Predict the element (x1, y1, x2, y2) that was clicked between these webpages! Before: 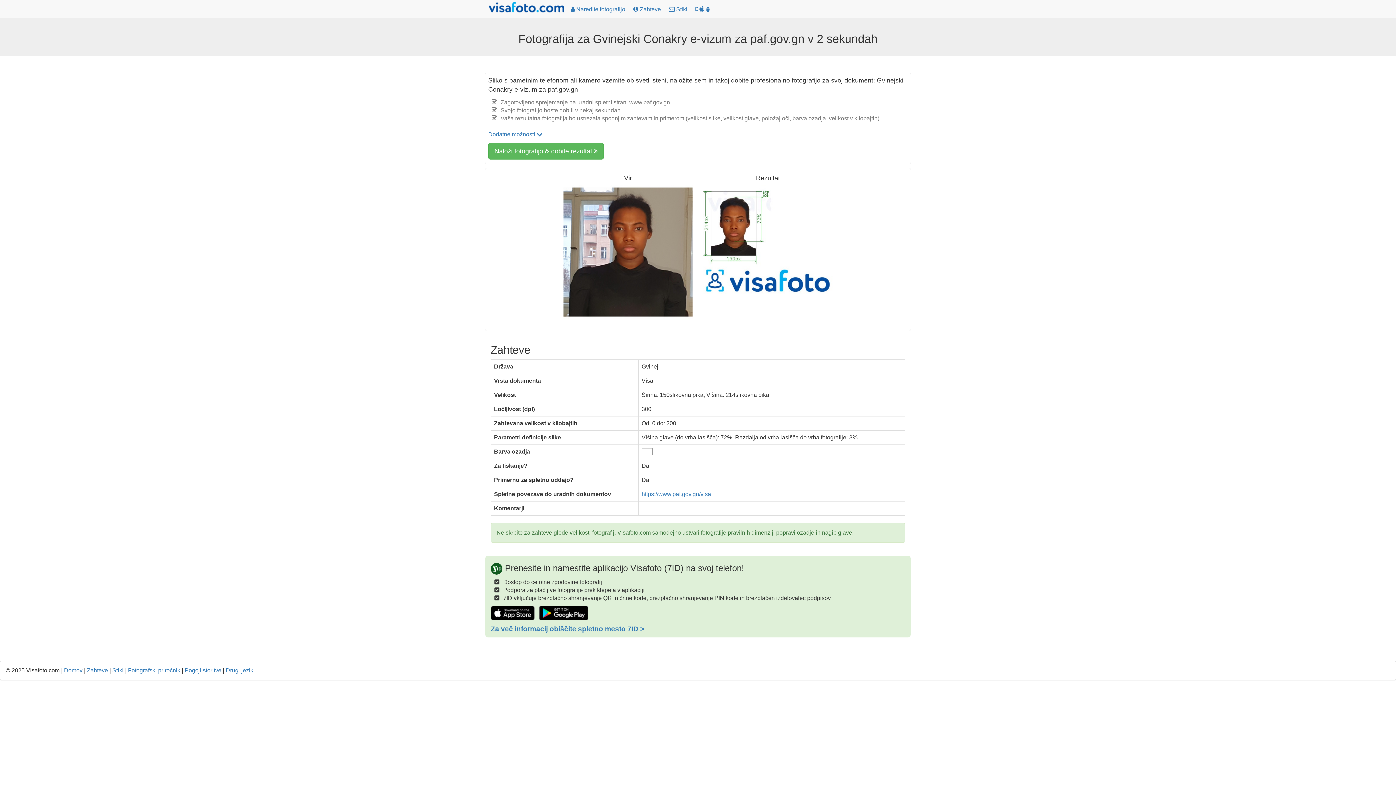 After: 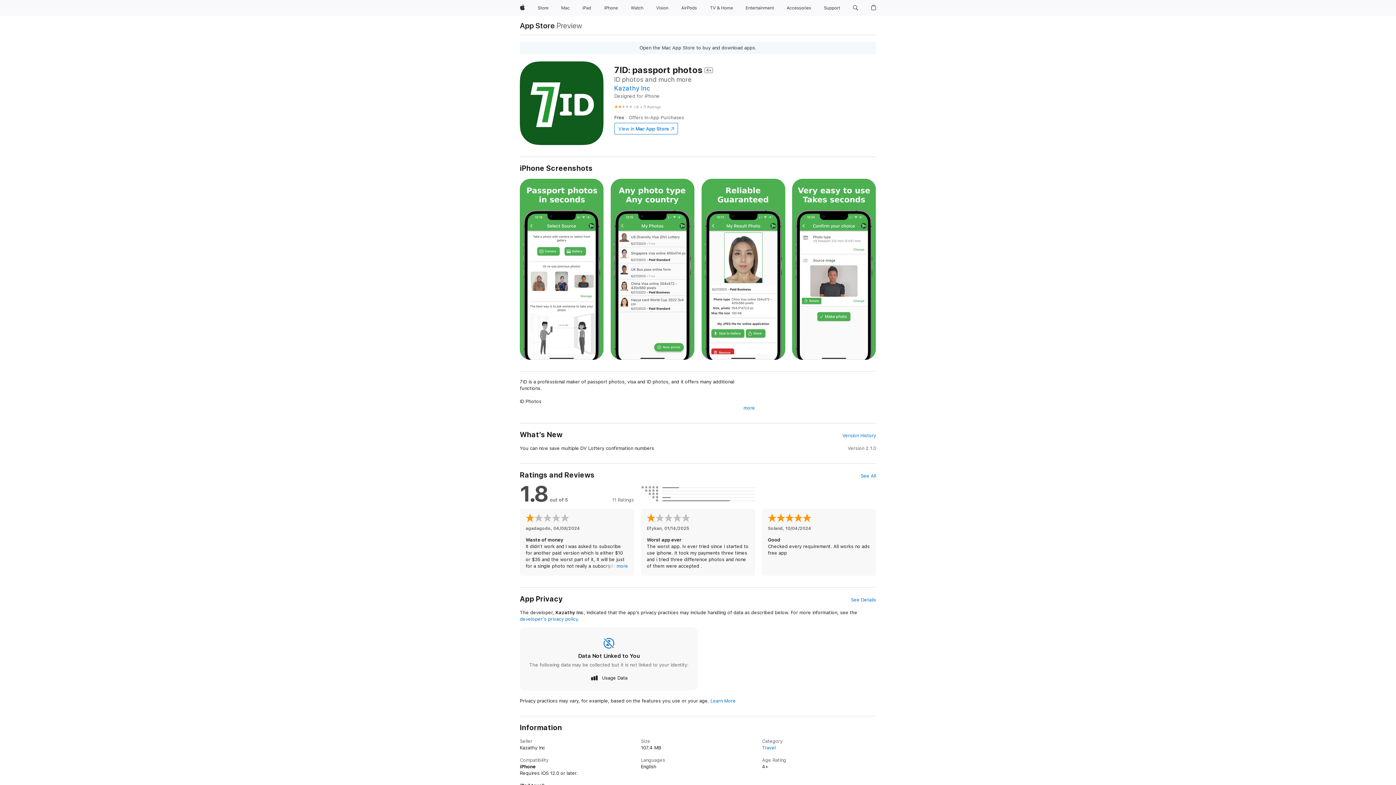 Action: bbox: (490, 609, 534, 615)